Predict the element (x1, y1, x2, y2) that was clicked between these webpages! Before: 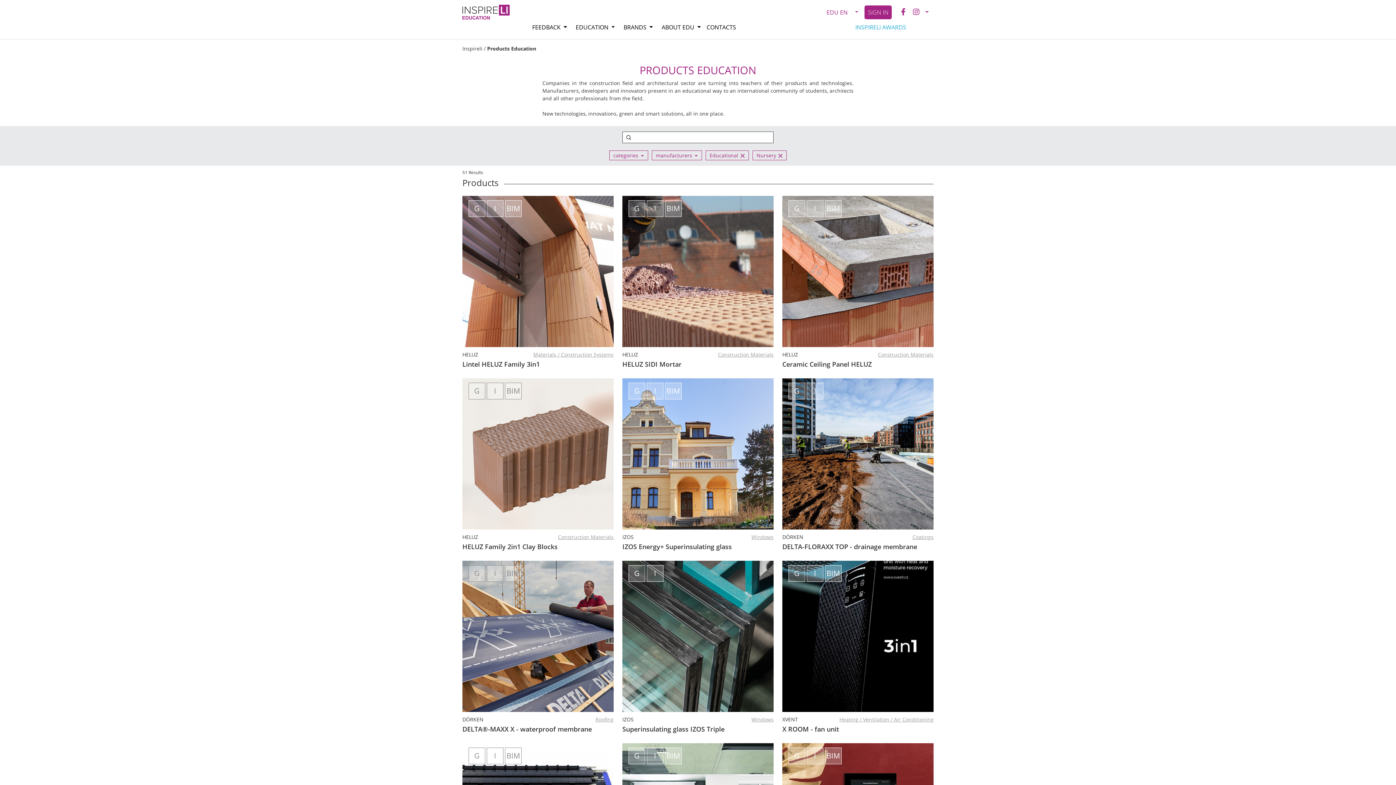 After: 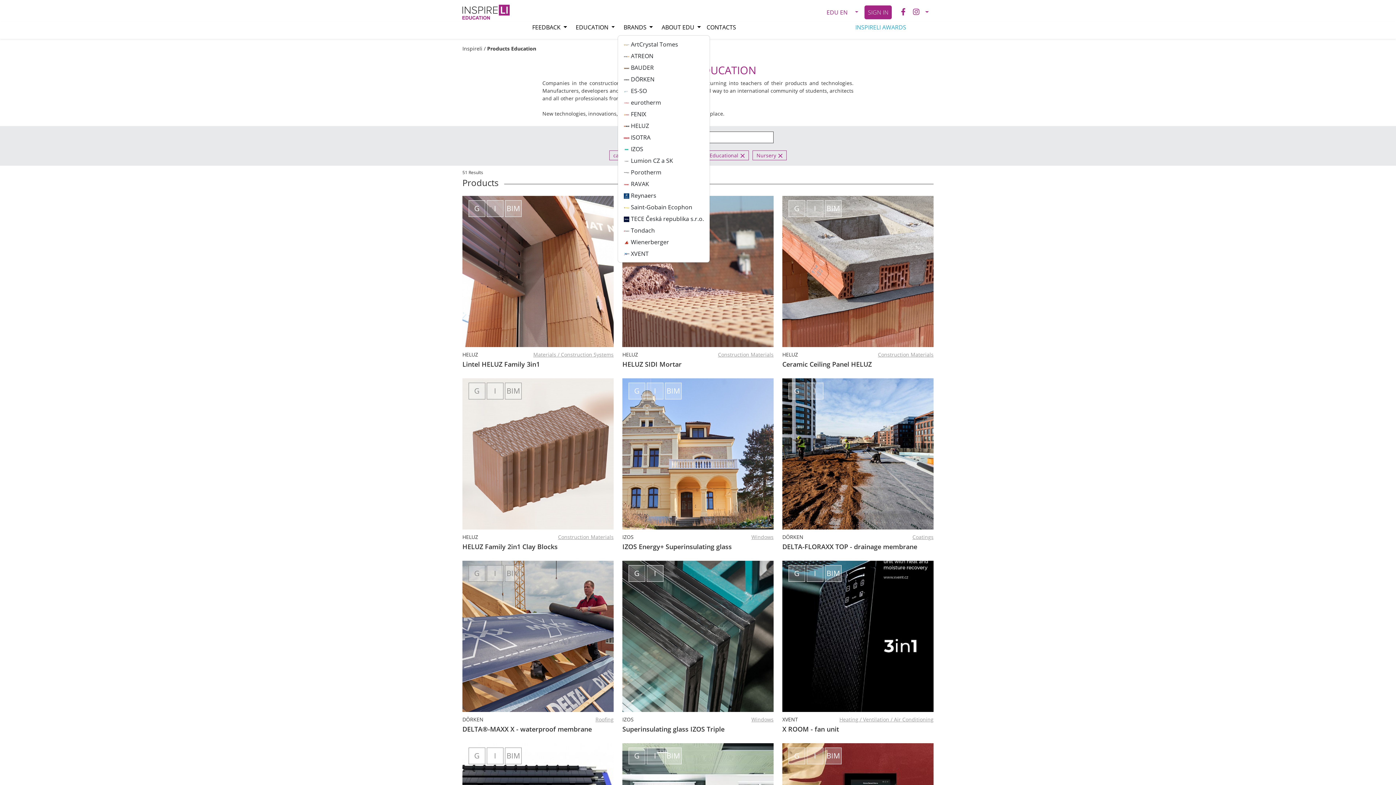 Action: label: BRANDS  bbox: (620, 22, 656, 34)